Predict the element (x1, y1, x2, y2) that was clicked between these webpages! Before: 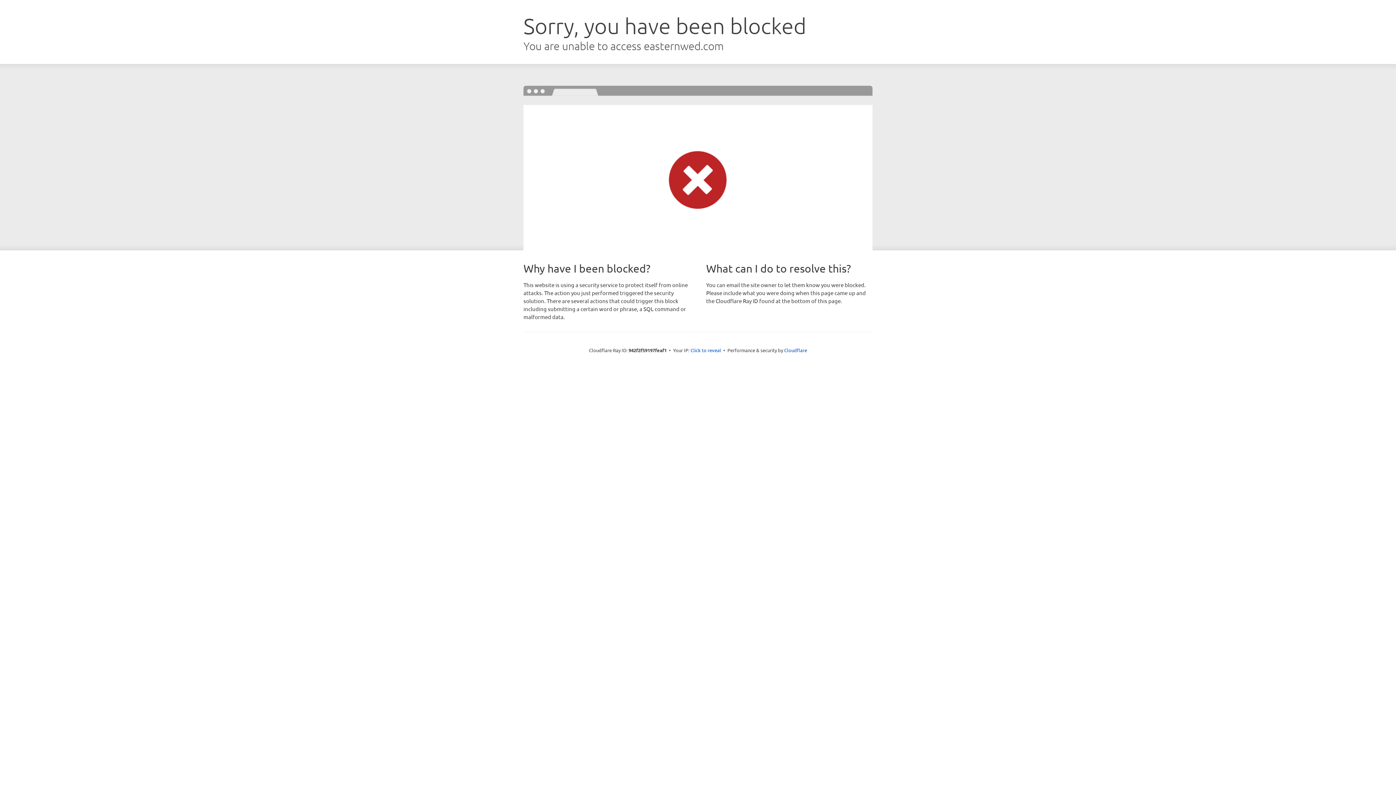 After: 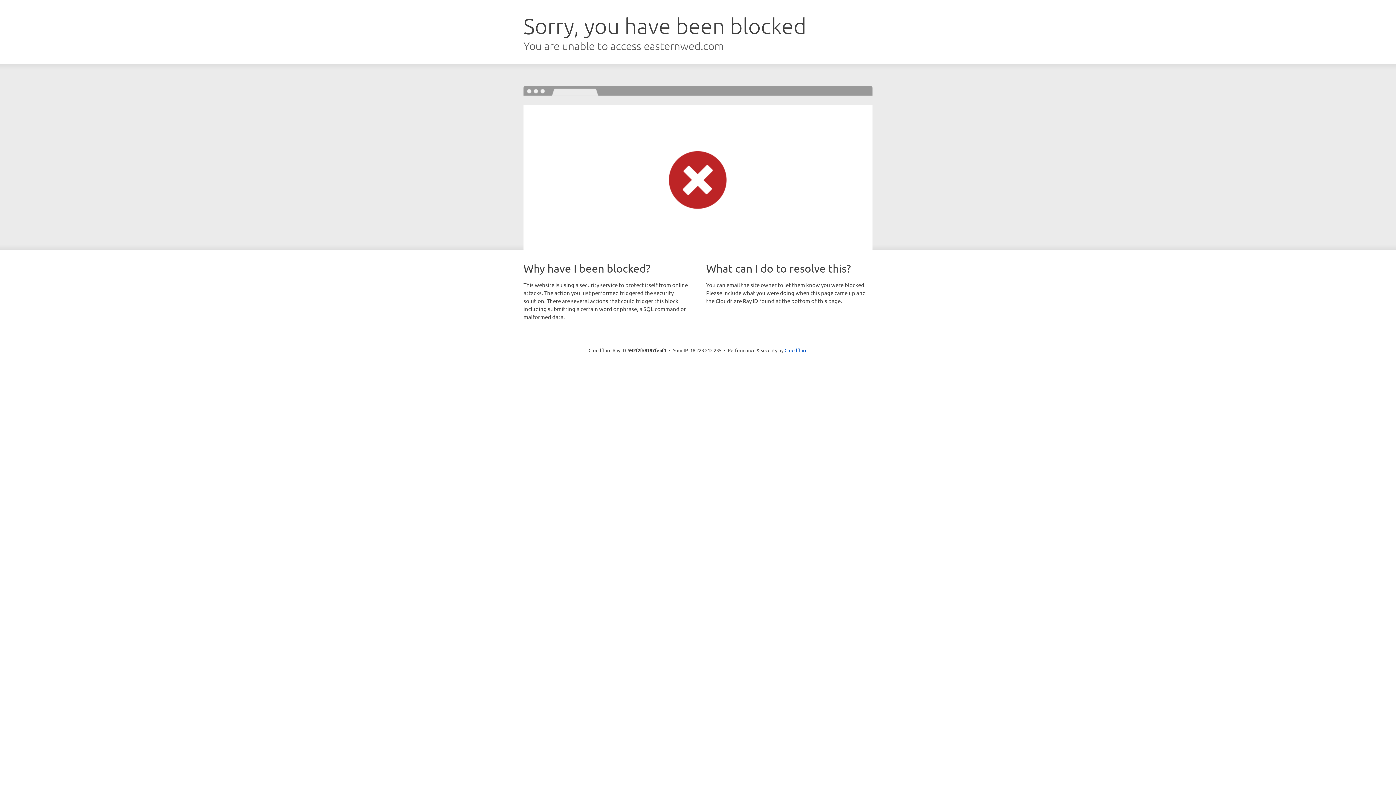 Action: bbox: (690, 346, 721, 353) label: Click to reveal